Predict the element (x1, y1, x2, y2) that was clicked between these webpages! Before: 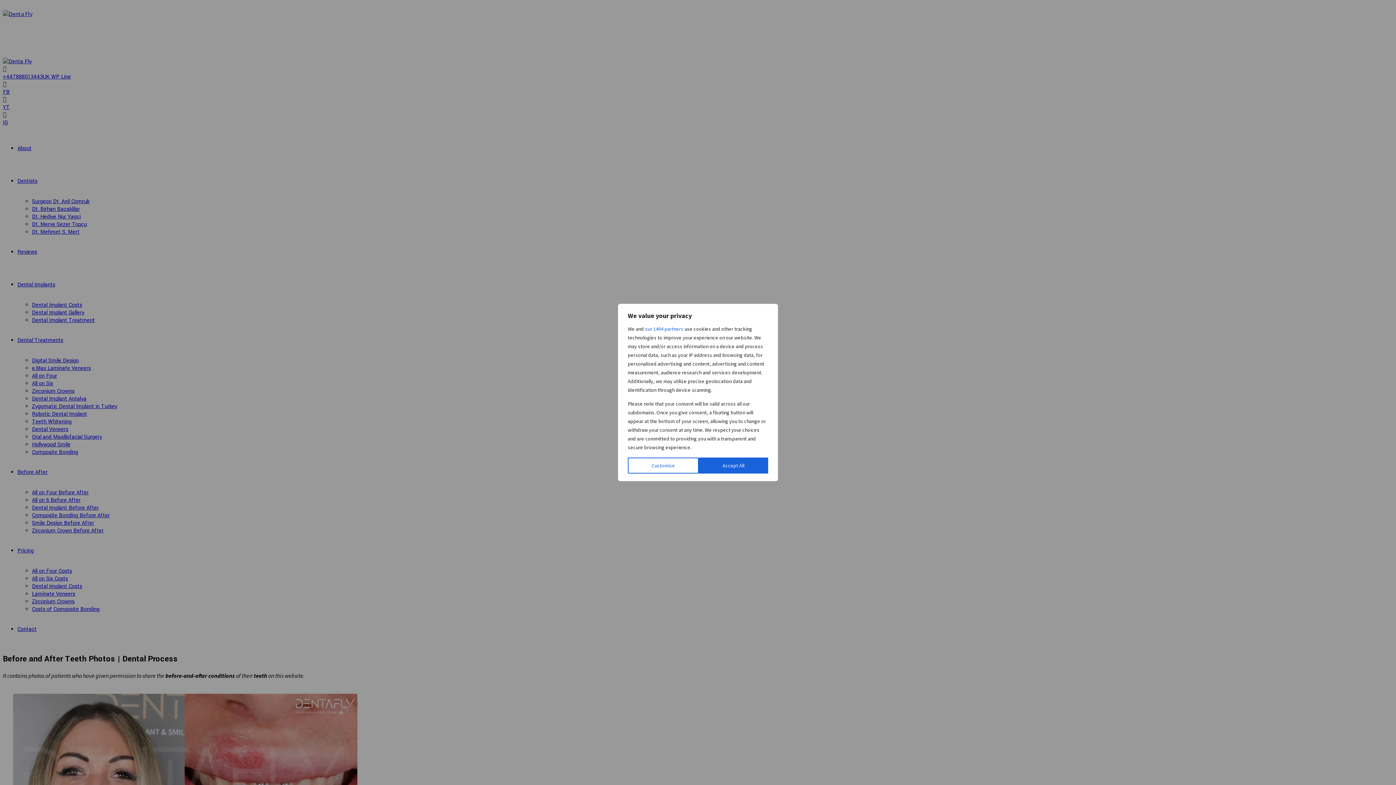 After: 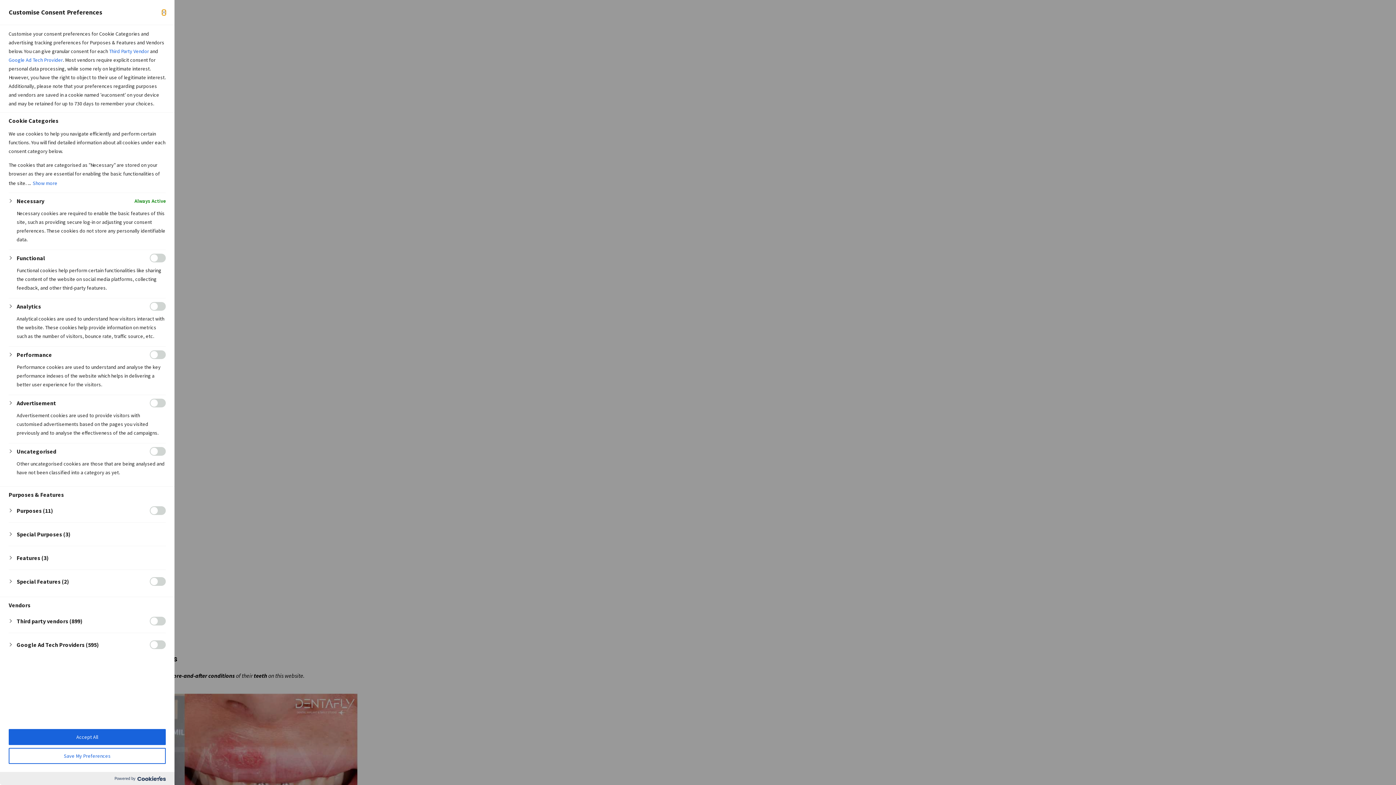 Action: bbox: (628, 457, 698, 473) label: Customise